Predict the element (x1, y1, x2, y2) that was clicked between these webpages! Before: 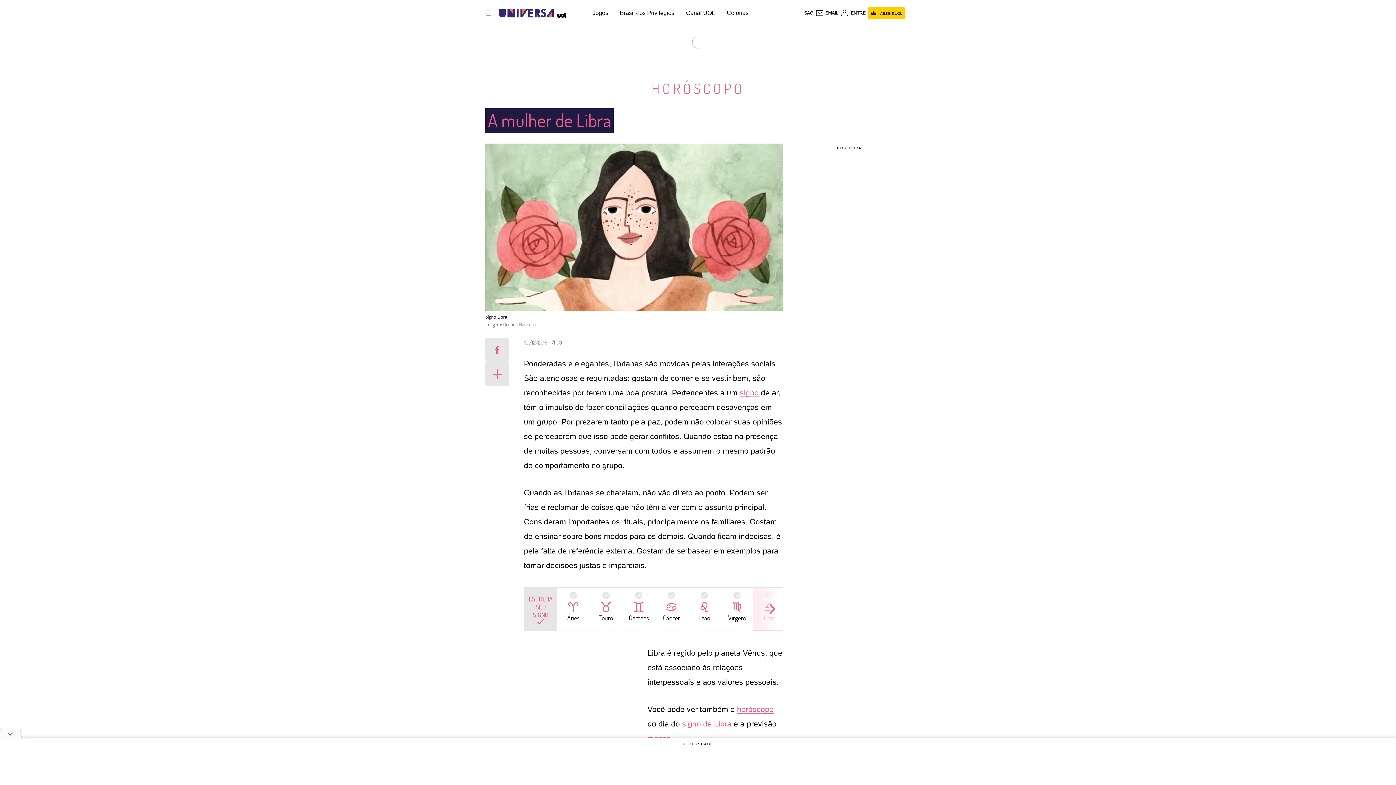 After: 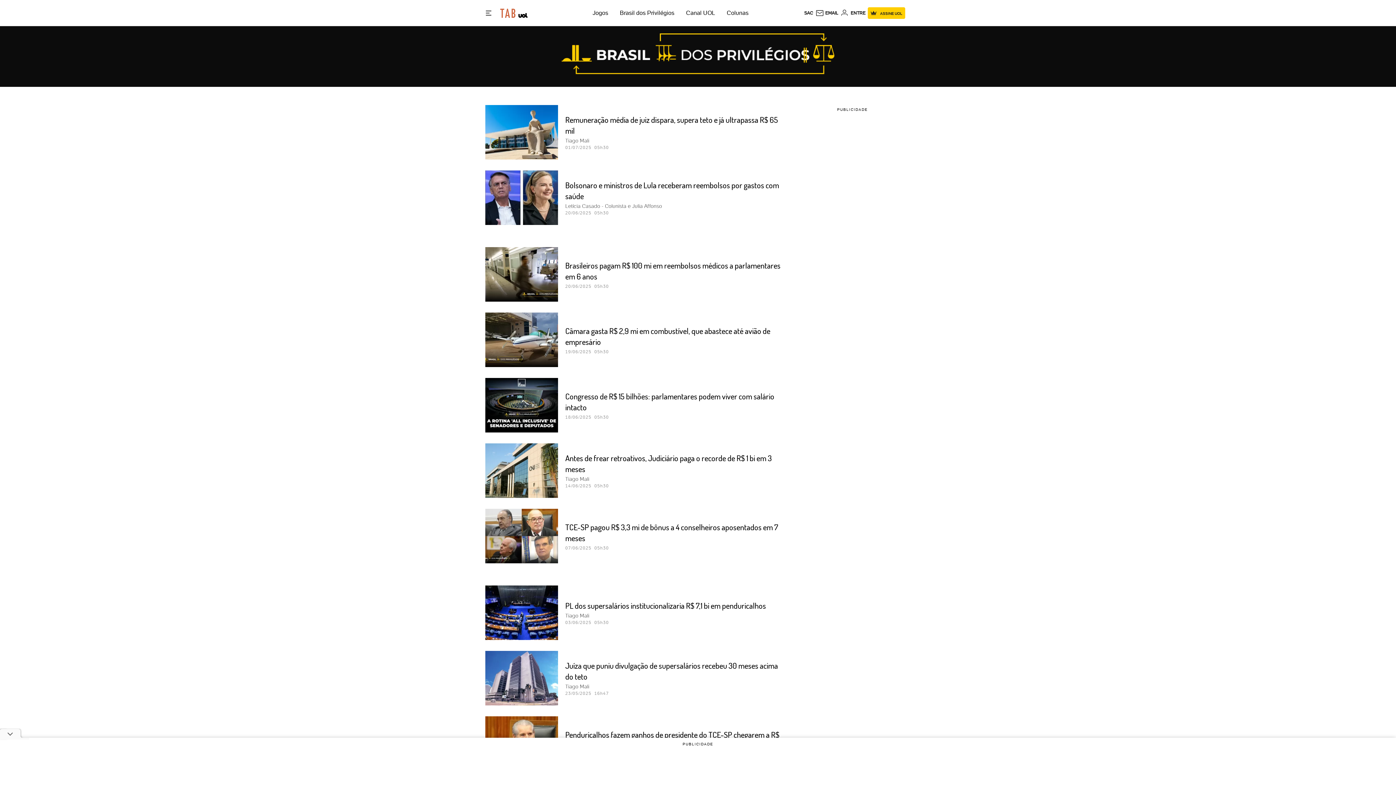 Action: label: Brasil dos Privilégios bbox: (620, 9, 674, 16)